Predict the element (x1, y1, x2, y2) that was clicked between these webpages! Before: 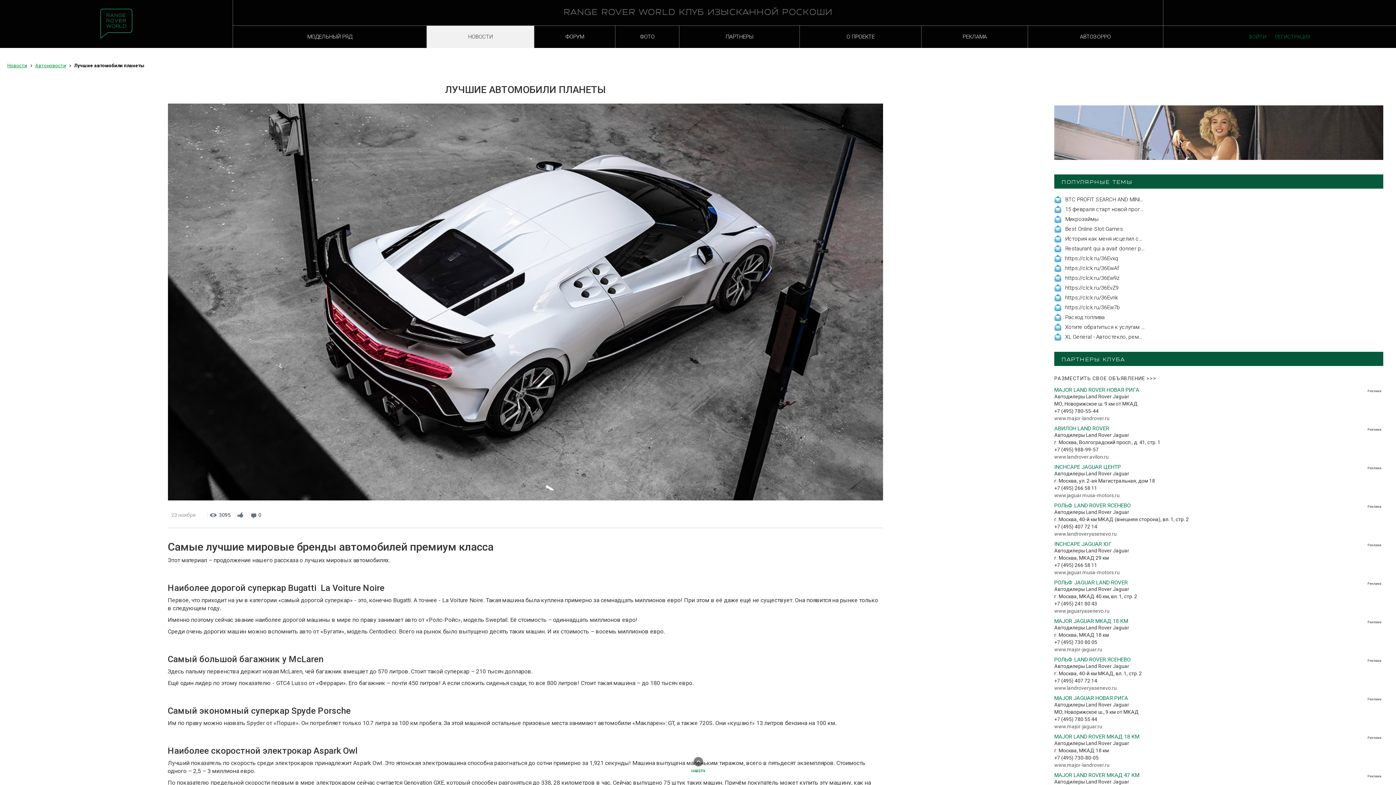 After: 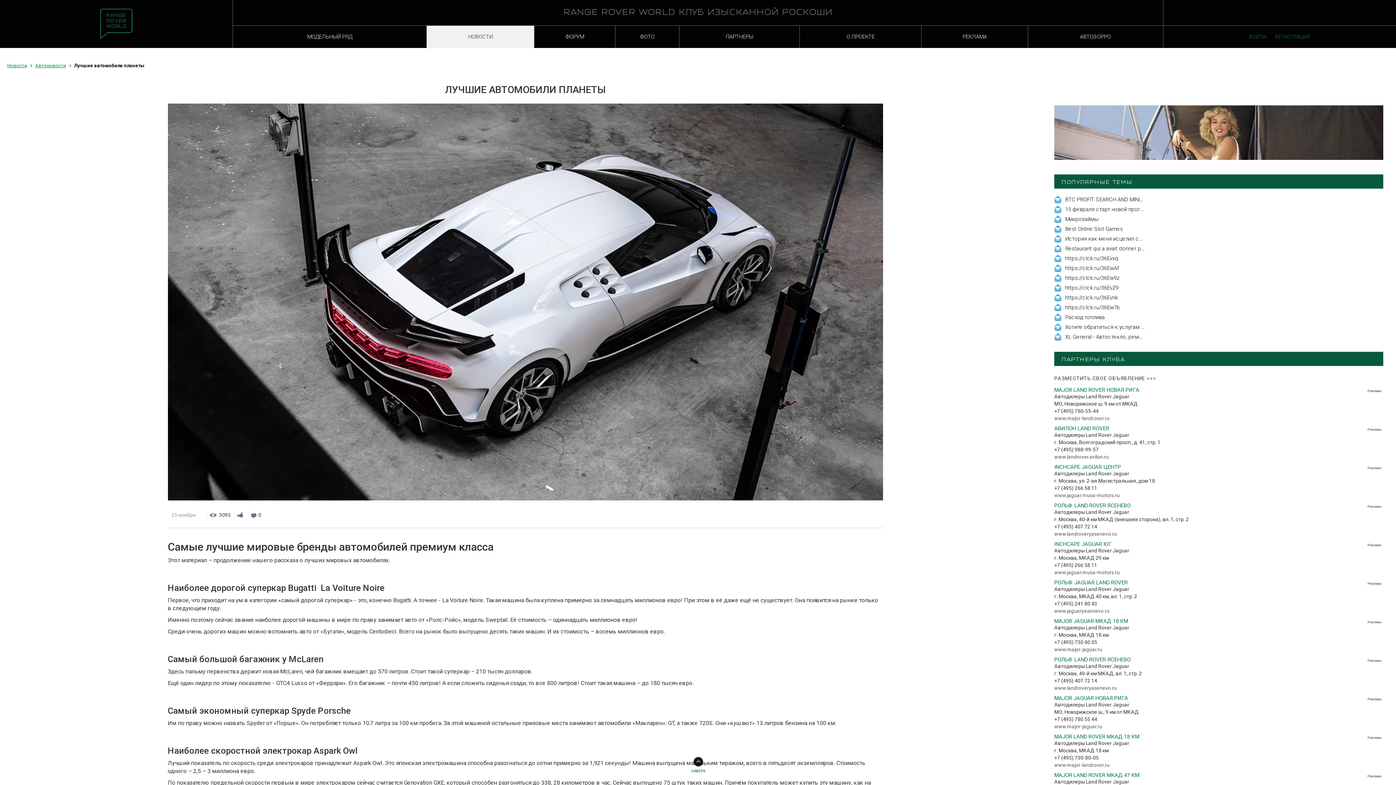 Action: bbox: (691, 757, 705, 774) label: НАВЕРХ